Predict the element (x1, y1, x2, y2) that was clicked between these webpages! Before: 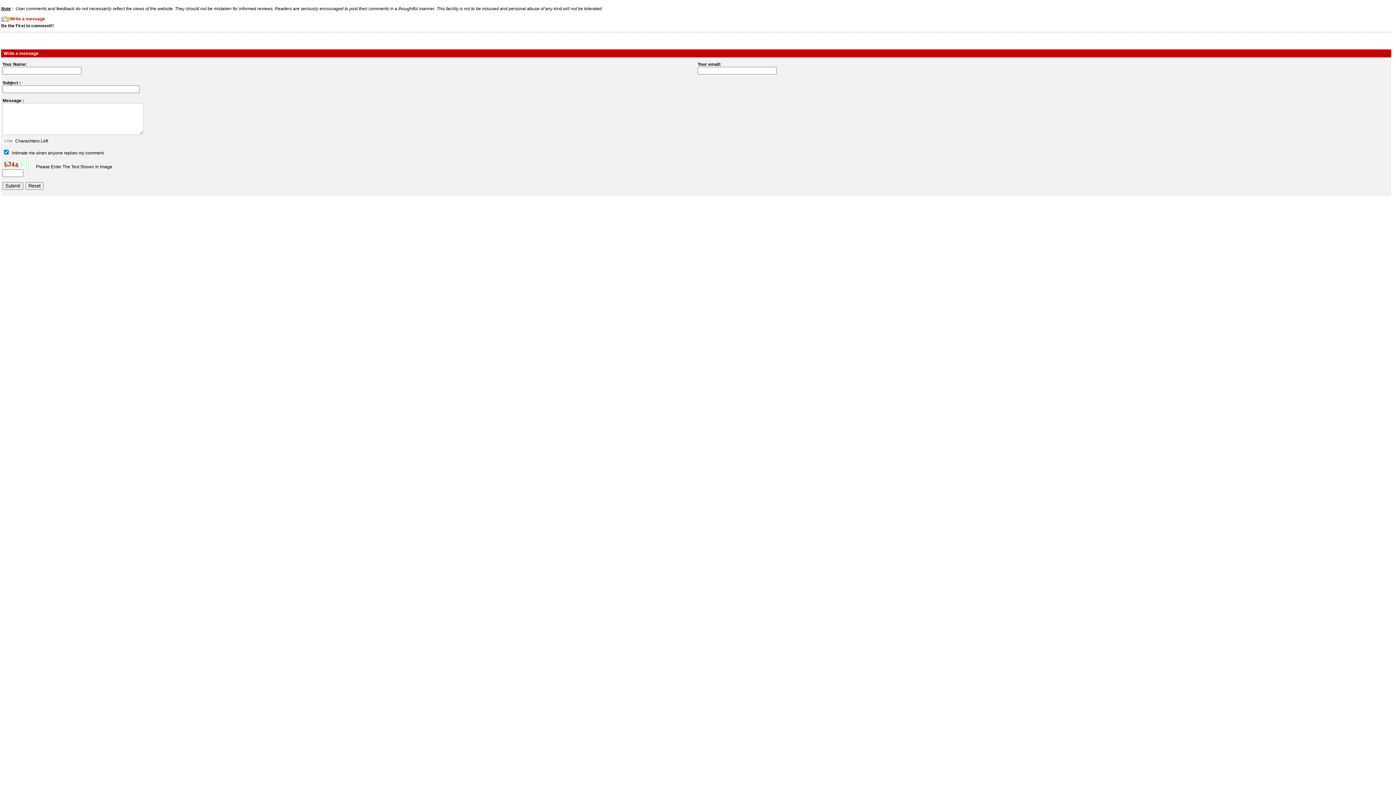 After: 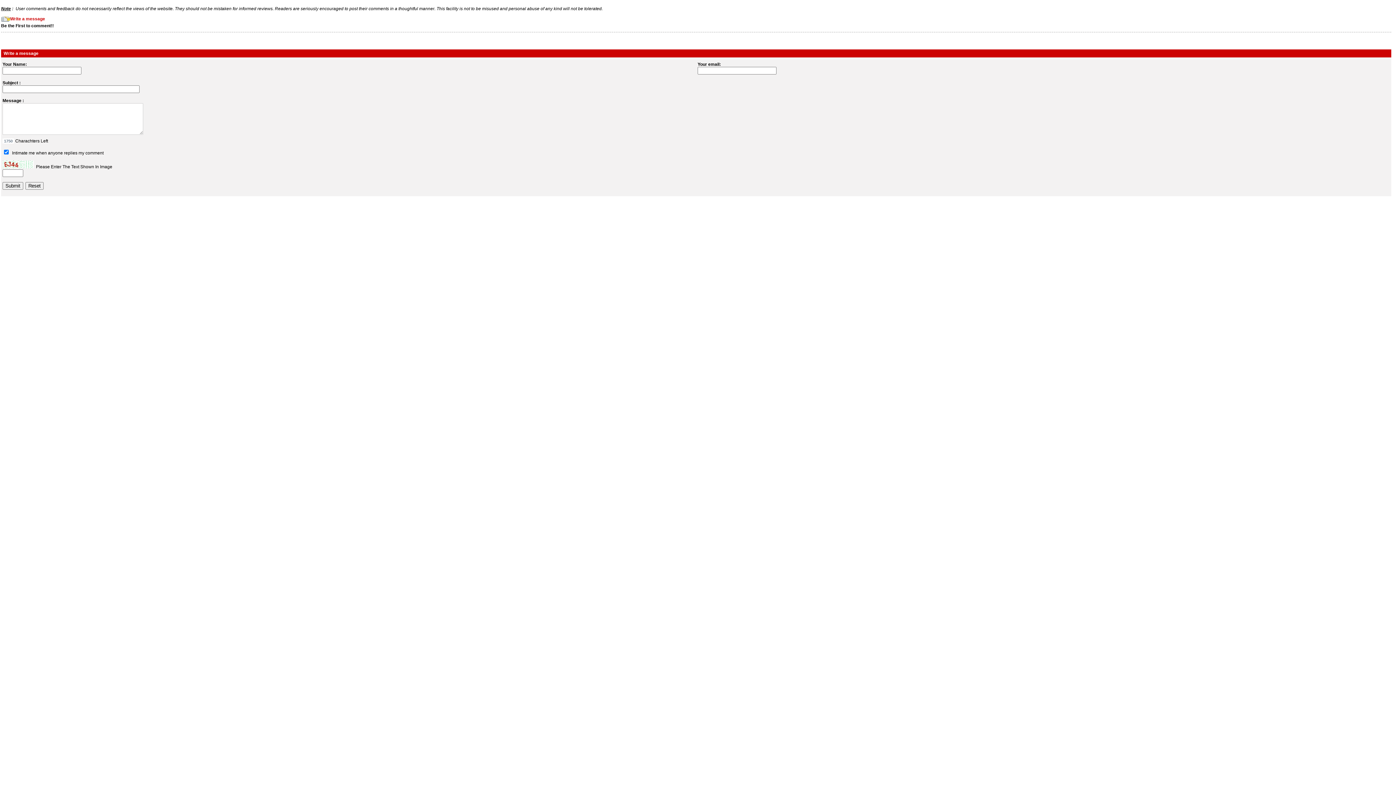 Action: label:  Write a message

Your Name:
	Your email:


Subject :


Message :

 Charachters Left

  Intimate me when anyone replies my comment

  Please Enter The Text Shown In Image


  

 bbox: (1, 49, 1391, 196)